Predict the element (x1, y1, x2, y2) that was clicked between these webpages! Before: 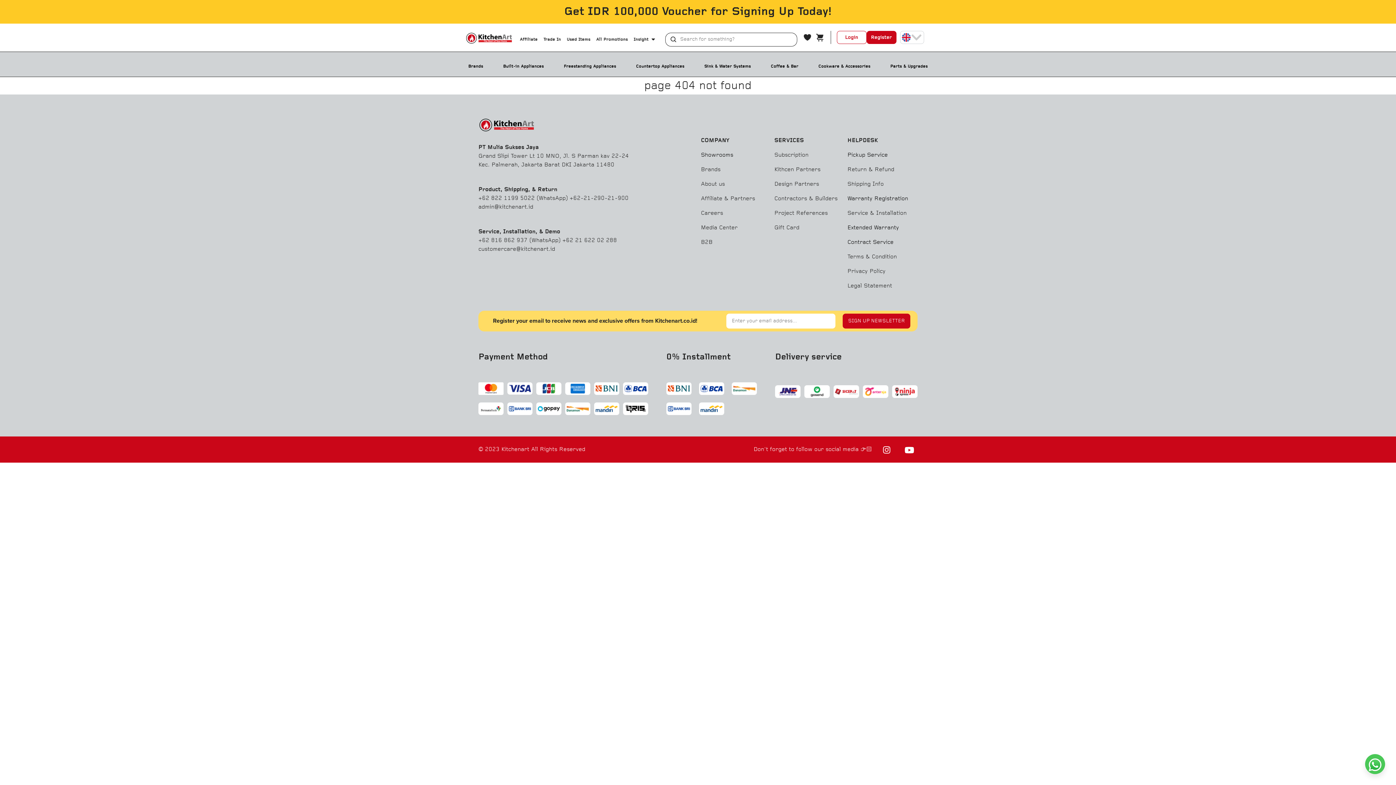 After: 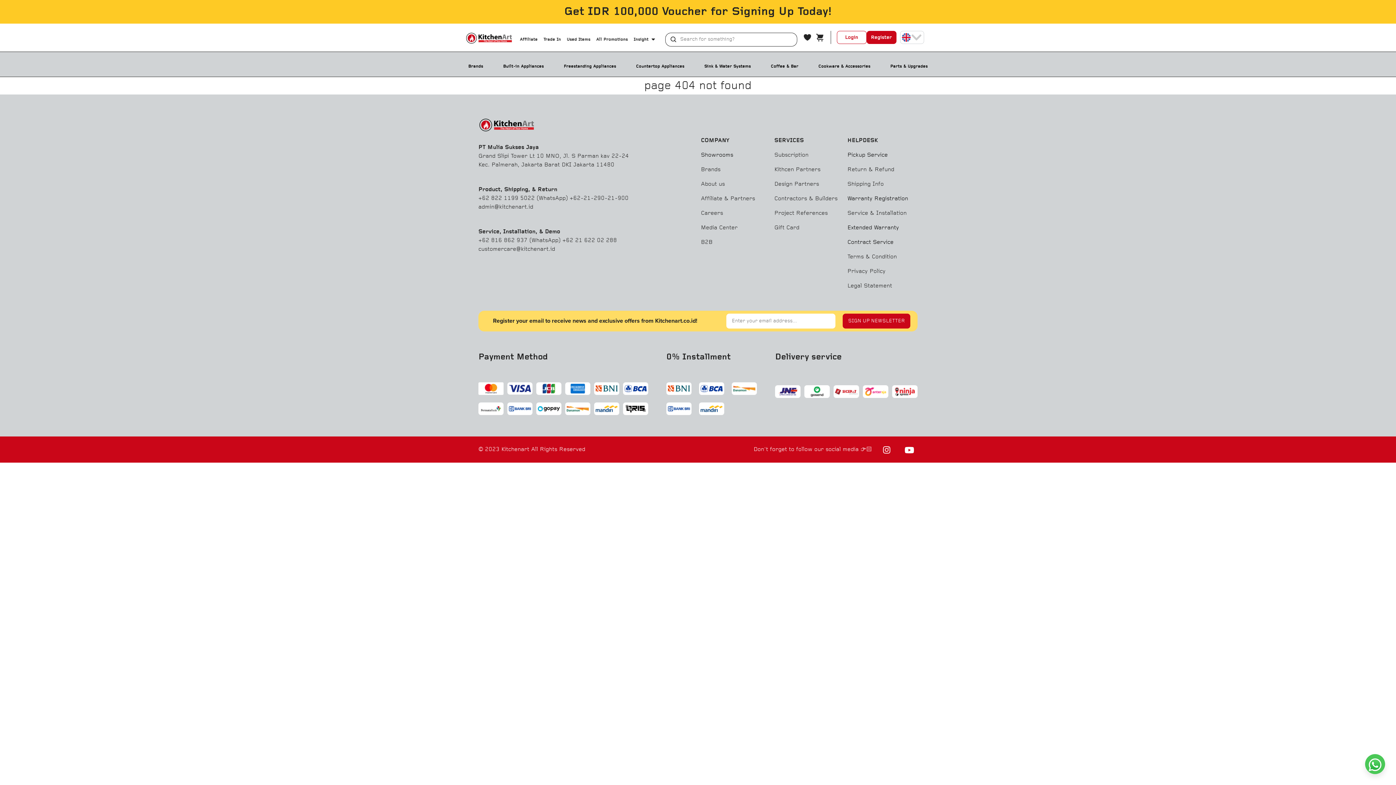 Action: label: Gift Card bbox: (774, 207, 799, 214)